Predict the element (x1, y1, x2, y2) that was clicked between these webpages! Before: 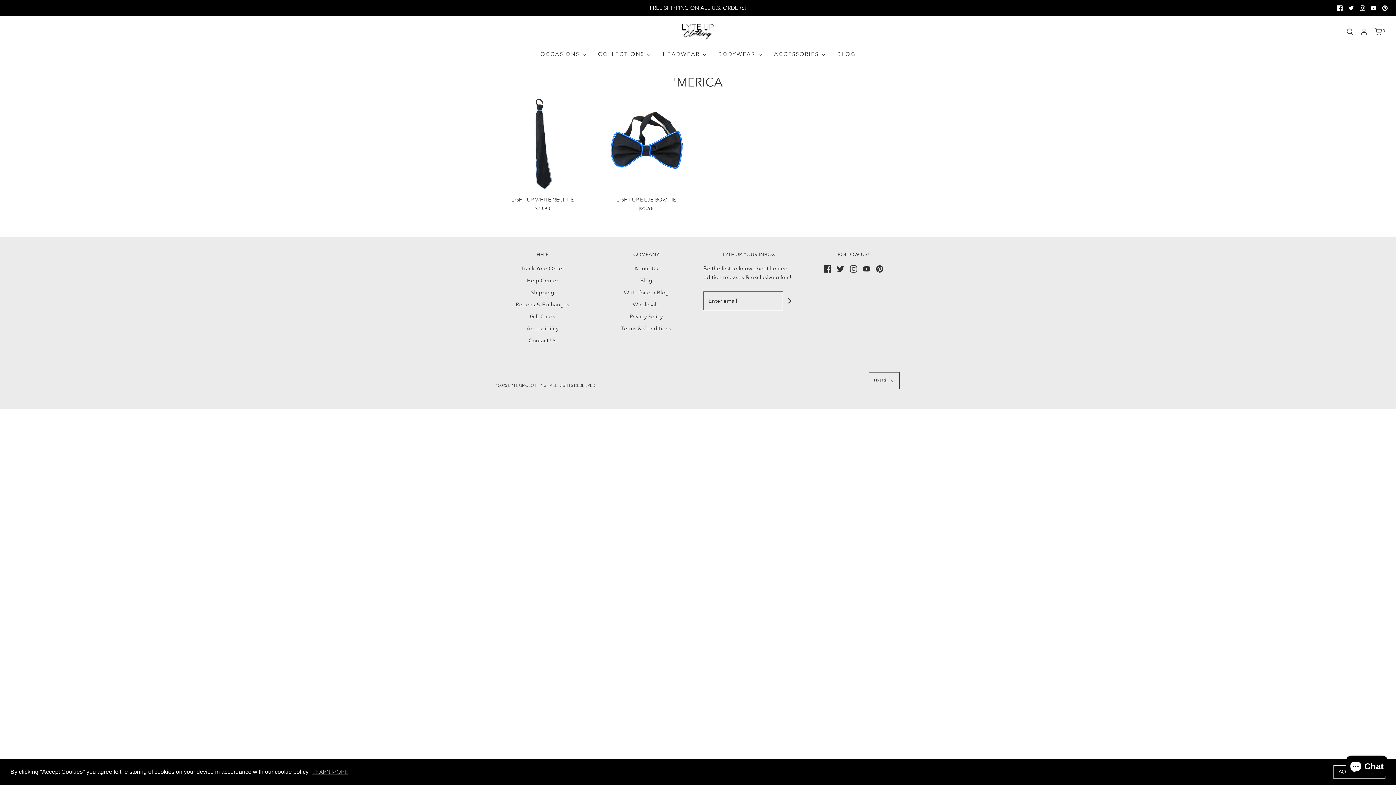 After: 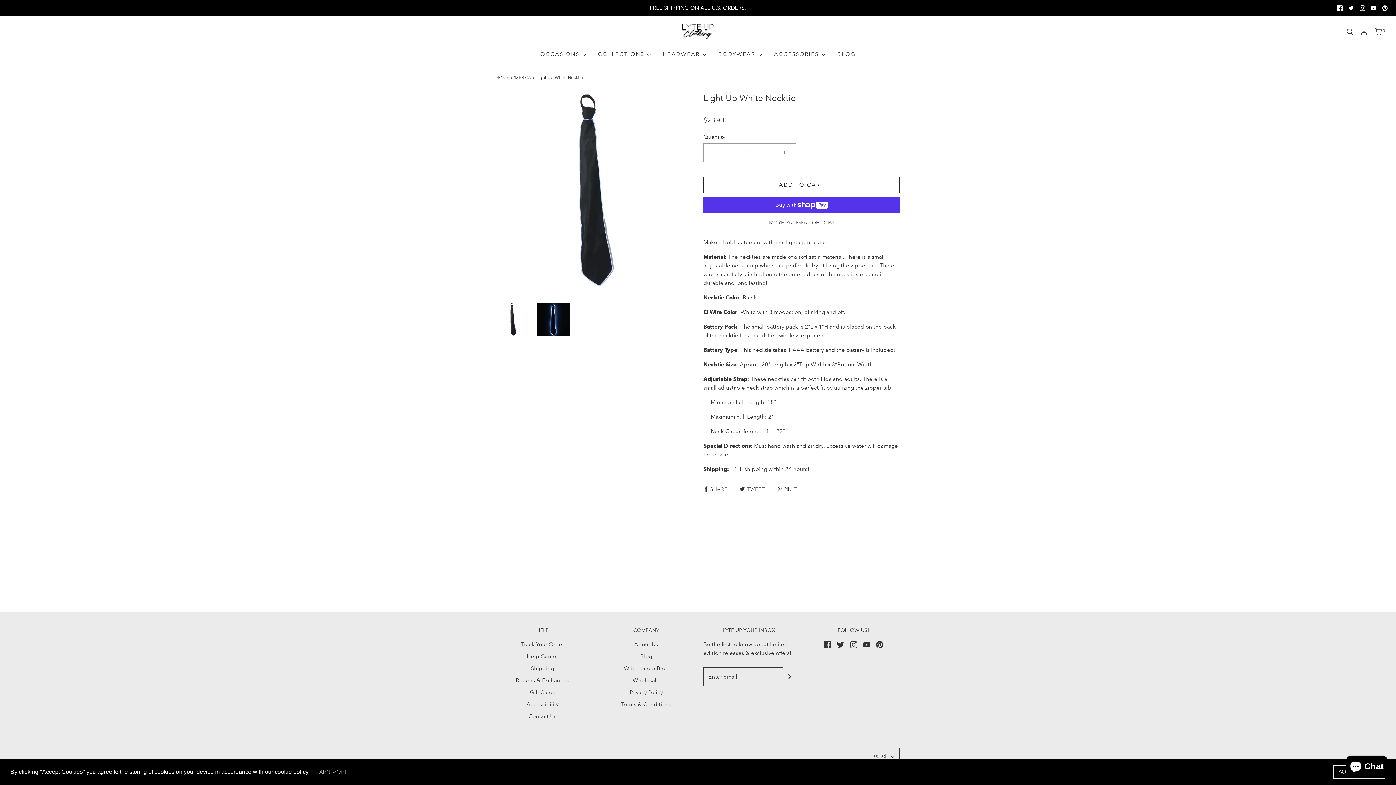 Action: bbox: (496, 195, 589, 214) label: Light Up White Necktie
$23.98